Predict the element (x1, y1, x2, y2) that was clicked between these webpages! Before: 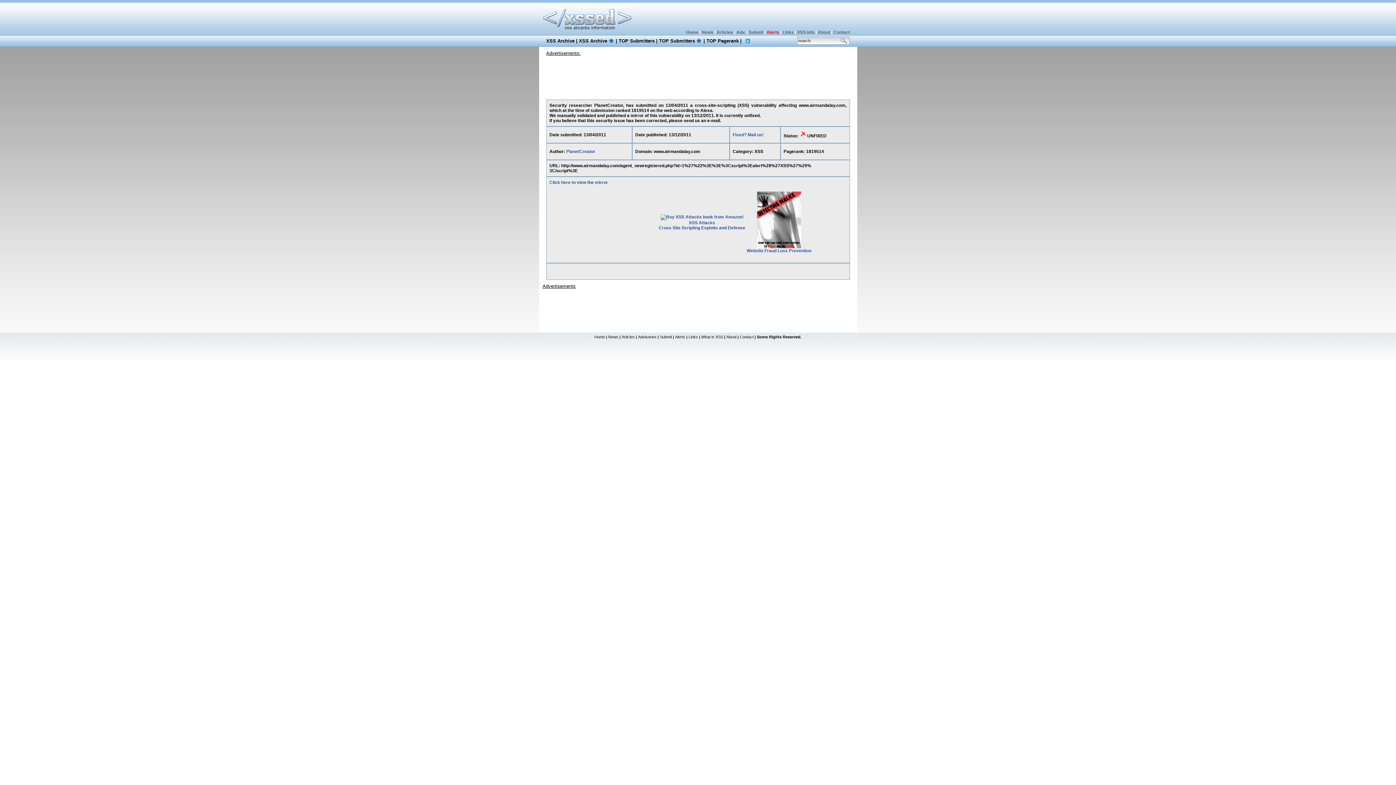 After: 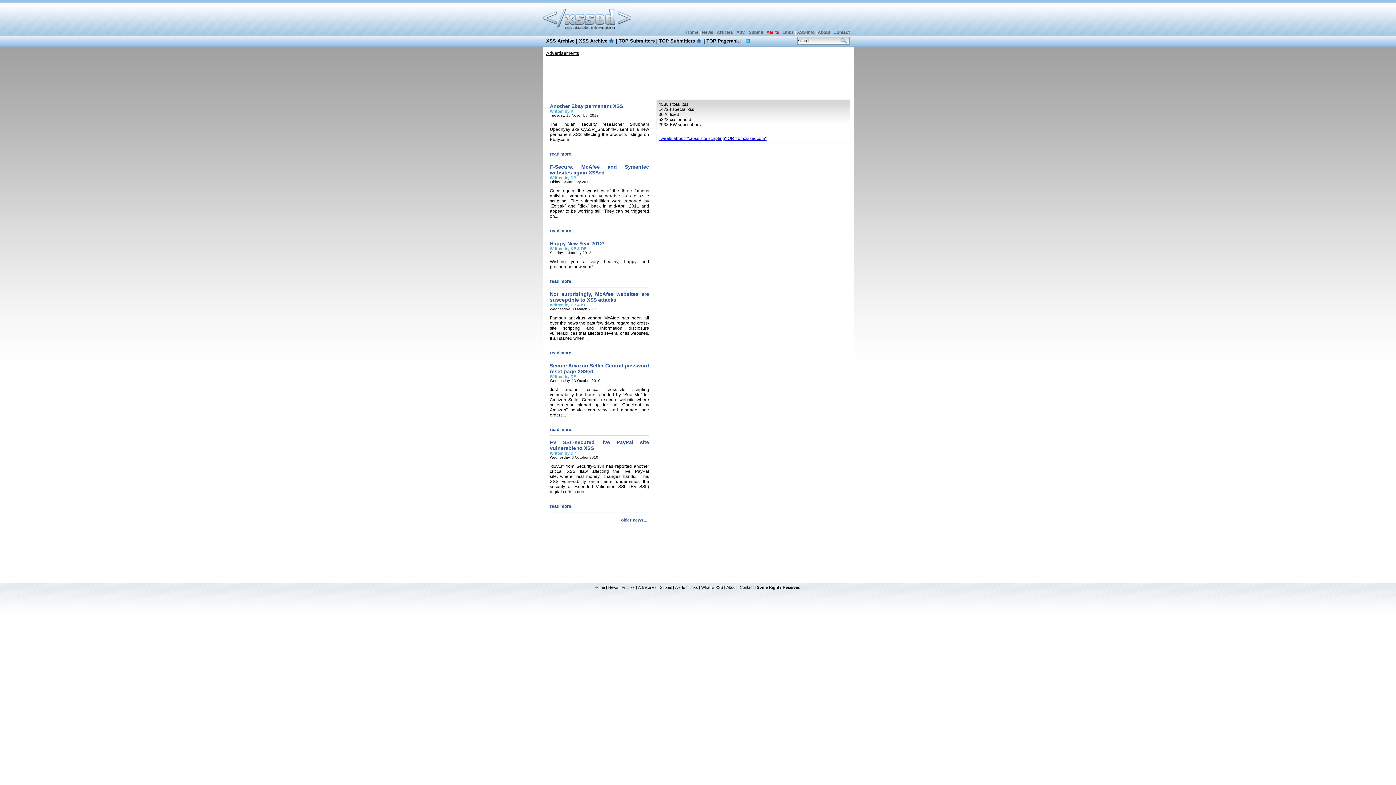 Action: bbox: (542, 30, 632, 36)